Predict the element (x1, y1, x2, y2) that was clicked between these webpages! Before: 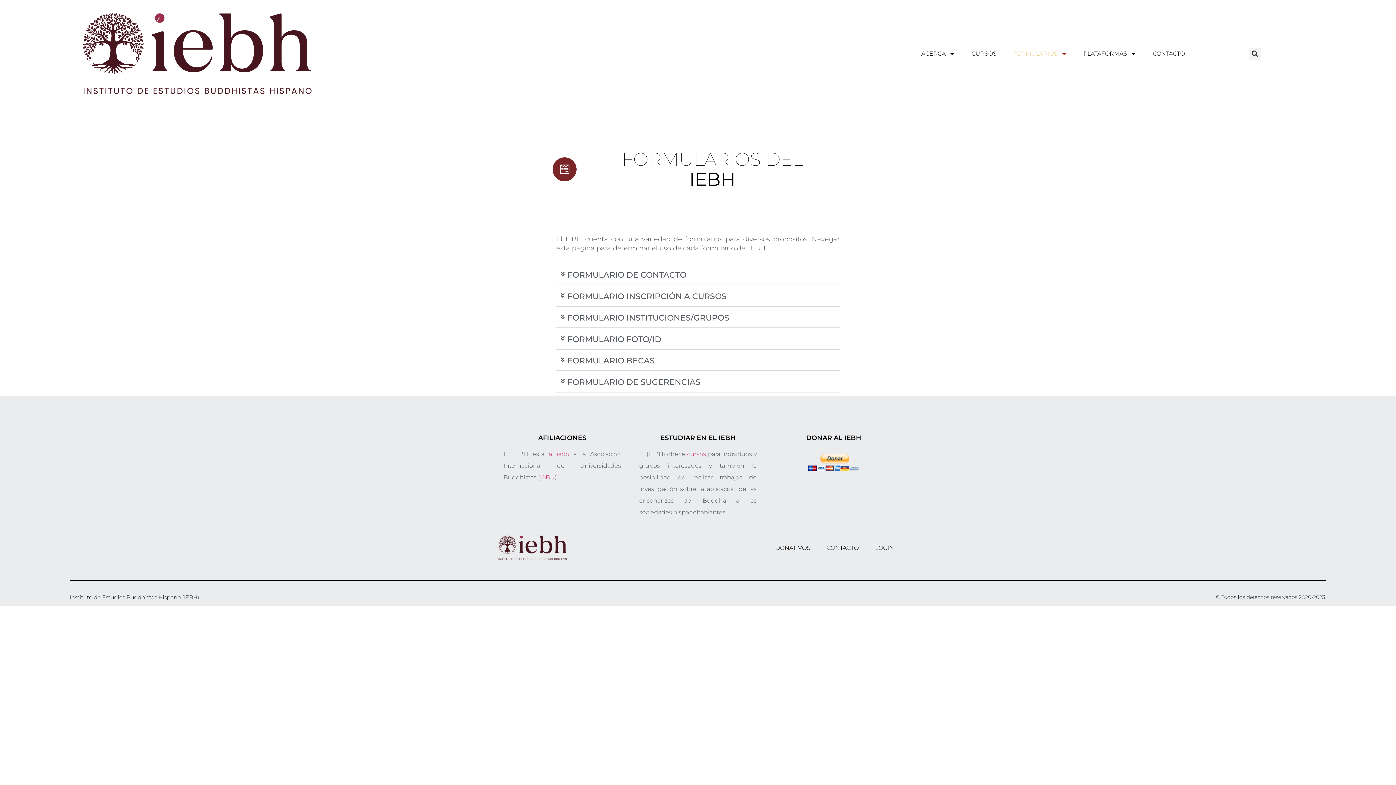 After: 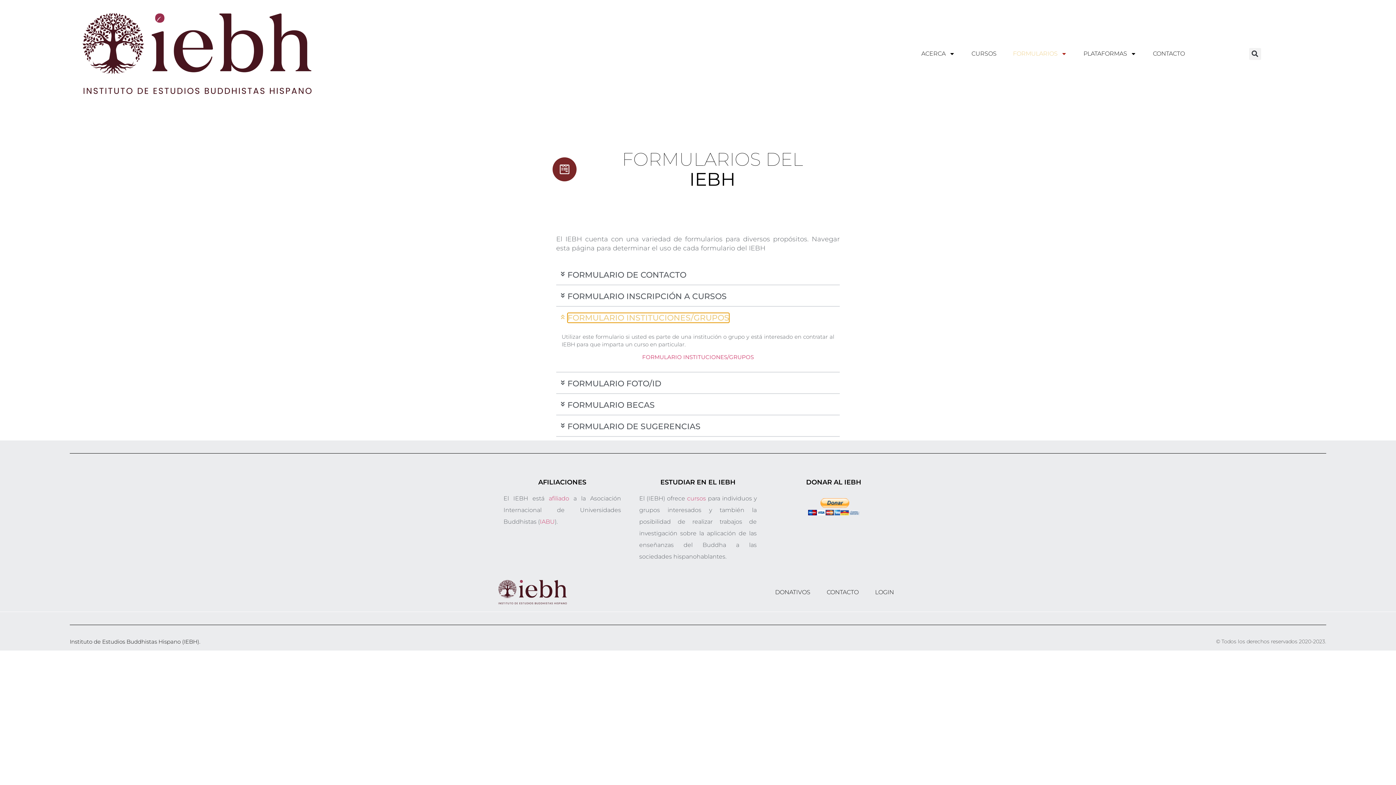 Action: bbox: (567, 313, 729, 322) label: FORMULARIO INSTITUCIONES/GRUPOS